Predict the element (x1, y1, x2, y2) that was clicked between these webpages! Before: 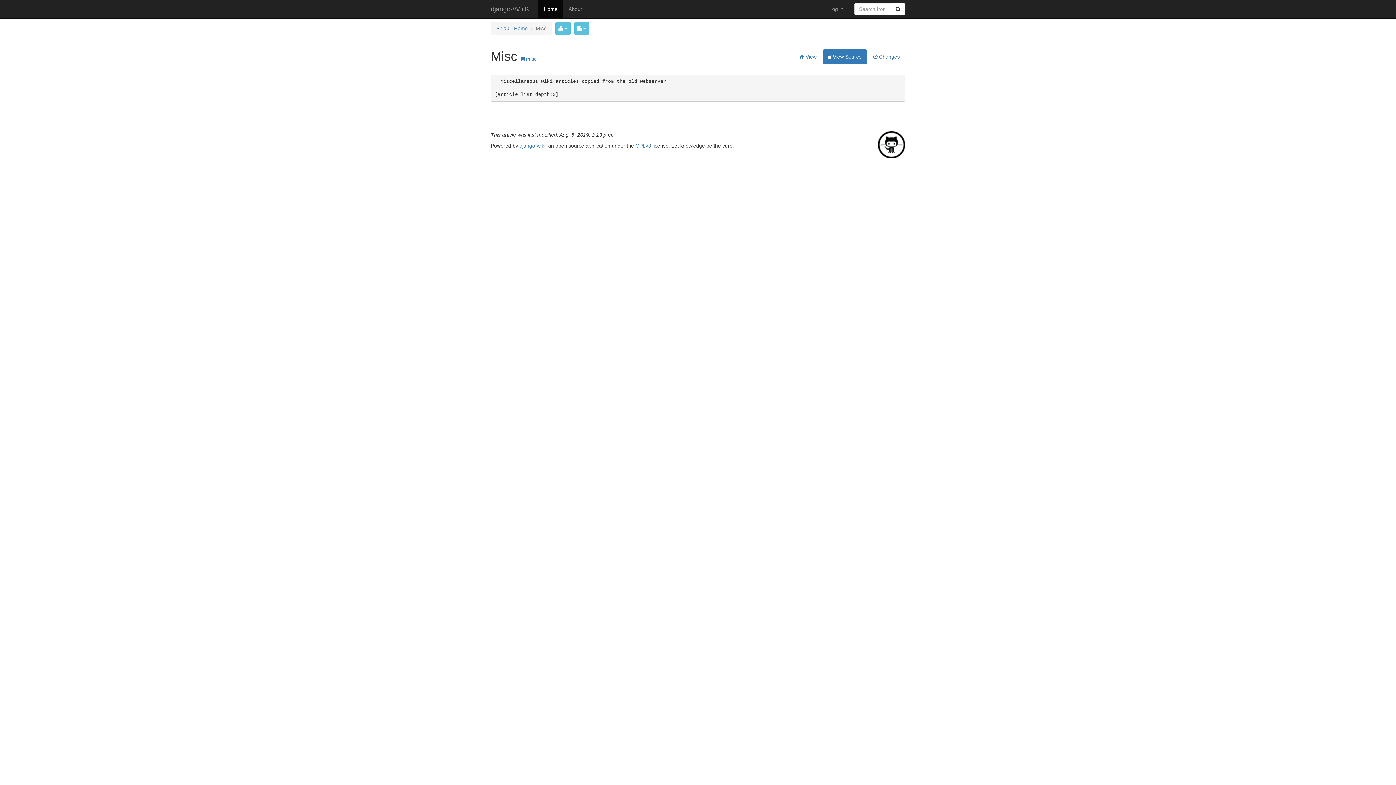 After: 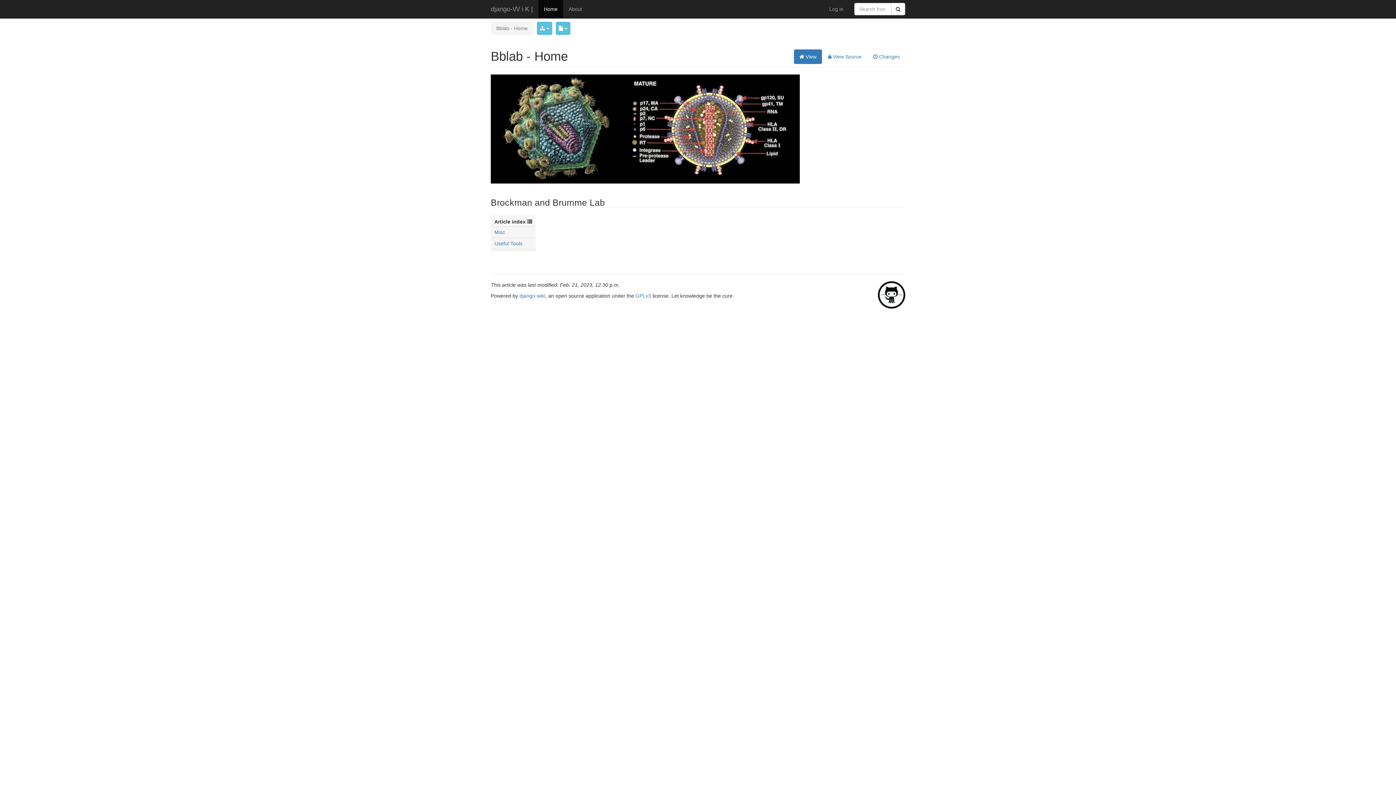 Action: bbox: (485, 0, 538, 18) label: django-\/\/ i K |